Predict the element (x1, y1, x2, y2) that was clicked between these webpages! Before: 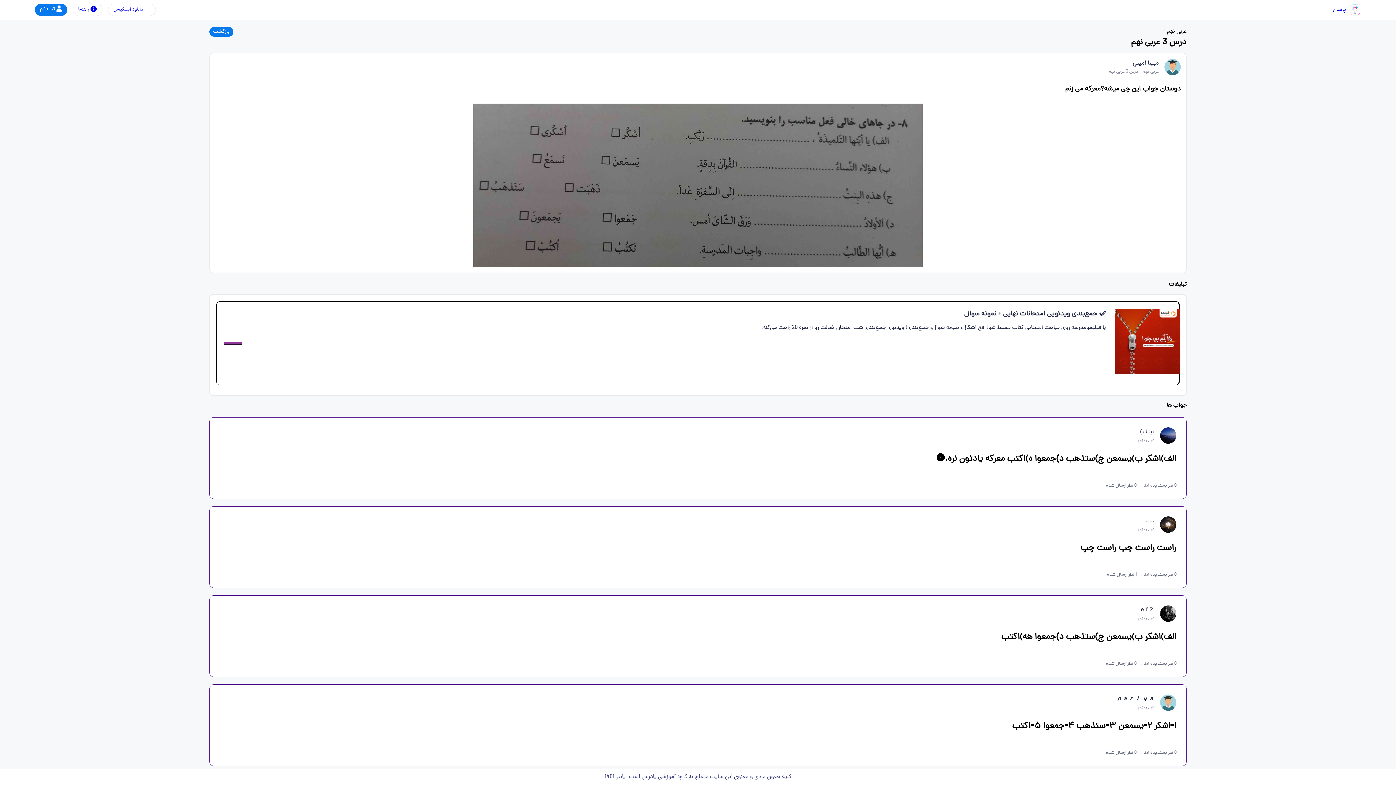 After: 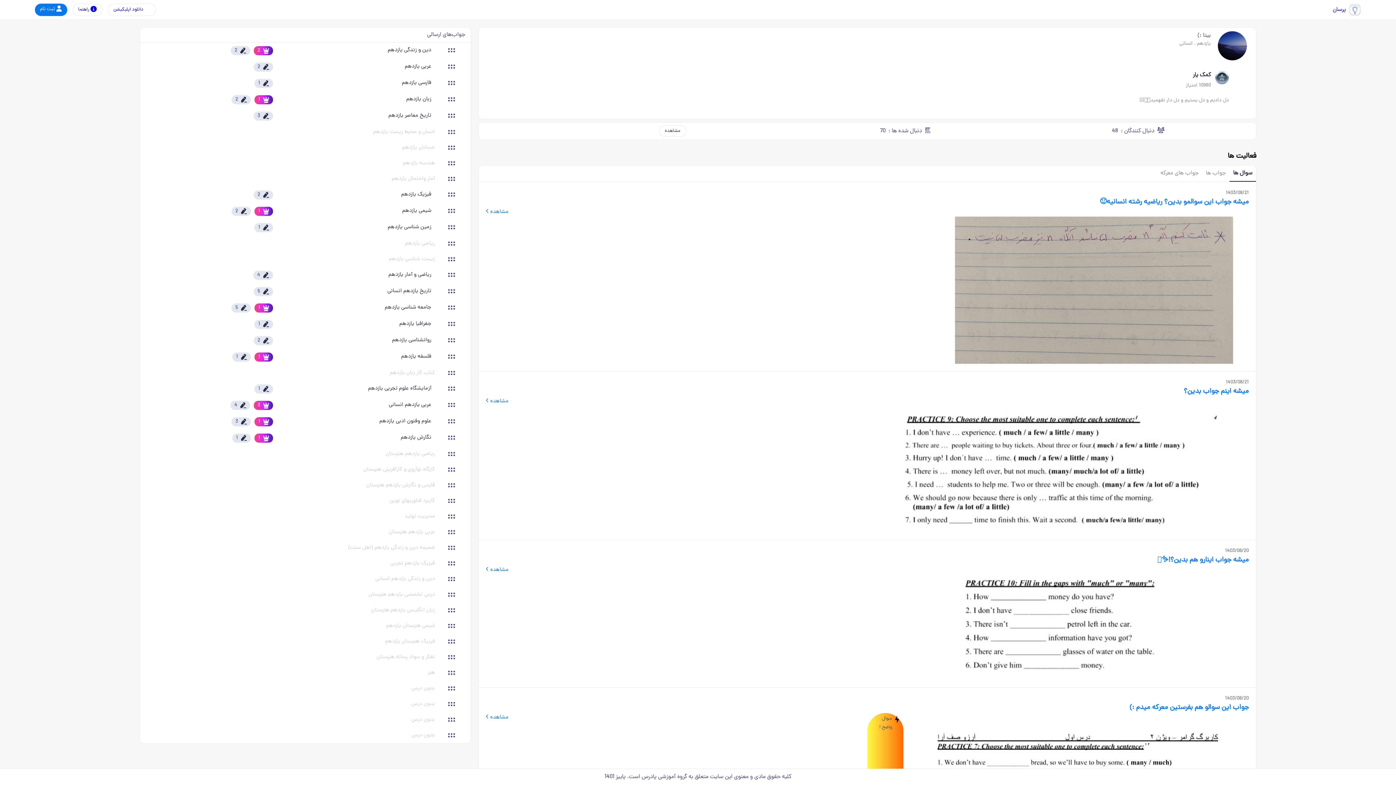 Action: bbox: (1140, 427, 1154, 437) label: بیتا :)